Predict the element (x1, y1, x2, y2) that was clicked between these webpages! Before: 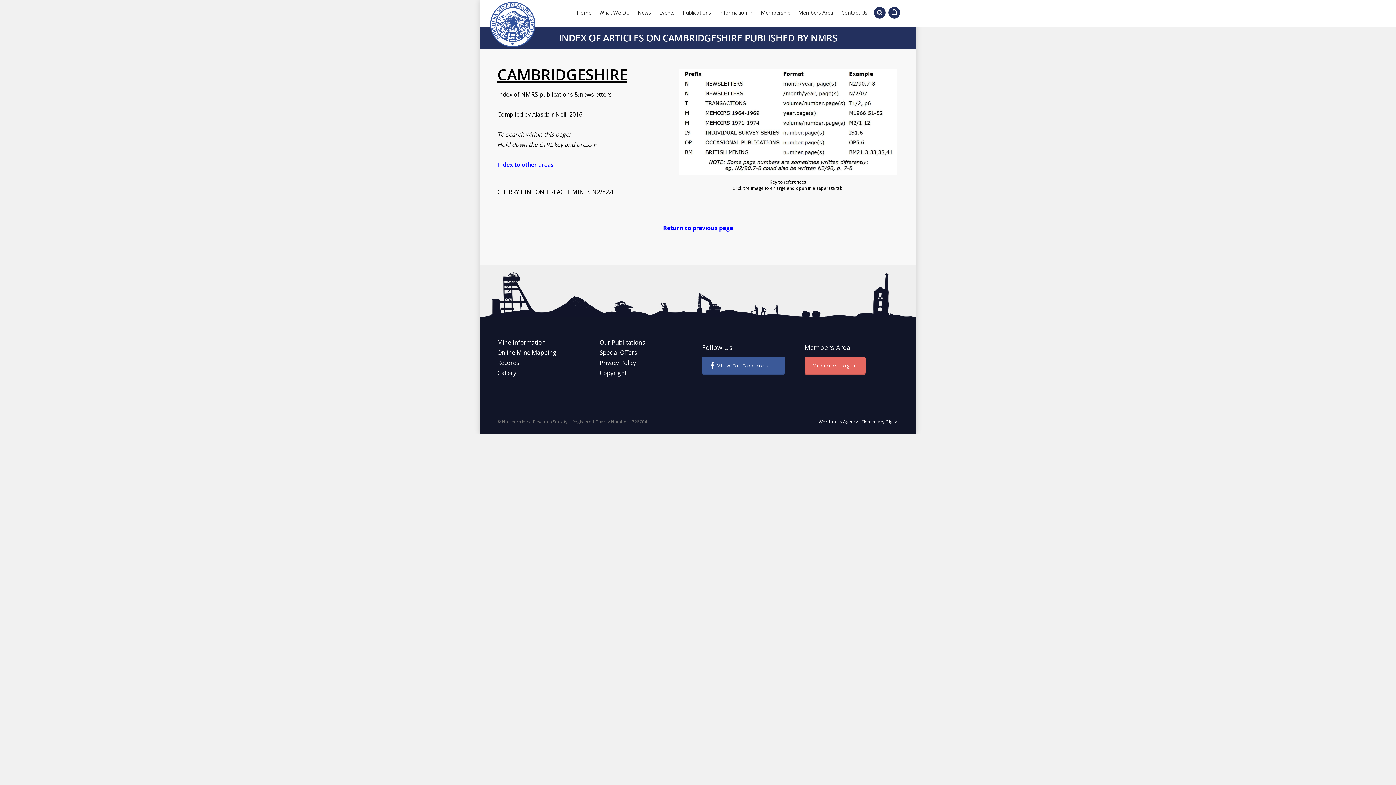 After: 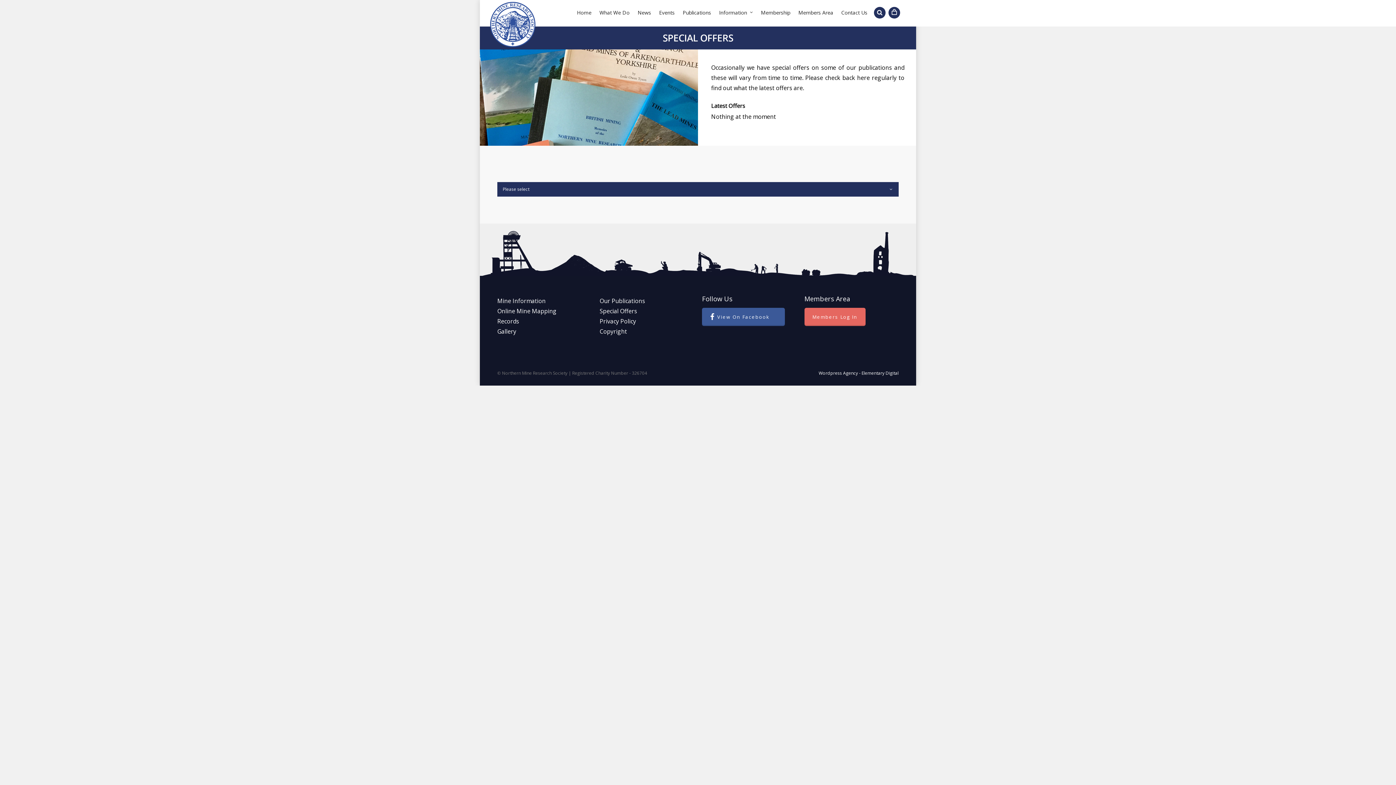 Action: bbox: (599, 348, 637, 356) label: Special Offers